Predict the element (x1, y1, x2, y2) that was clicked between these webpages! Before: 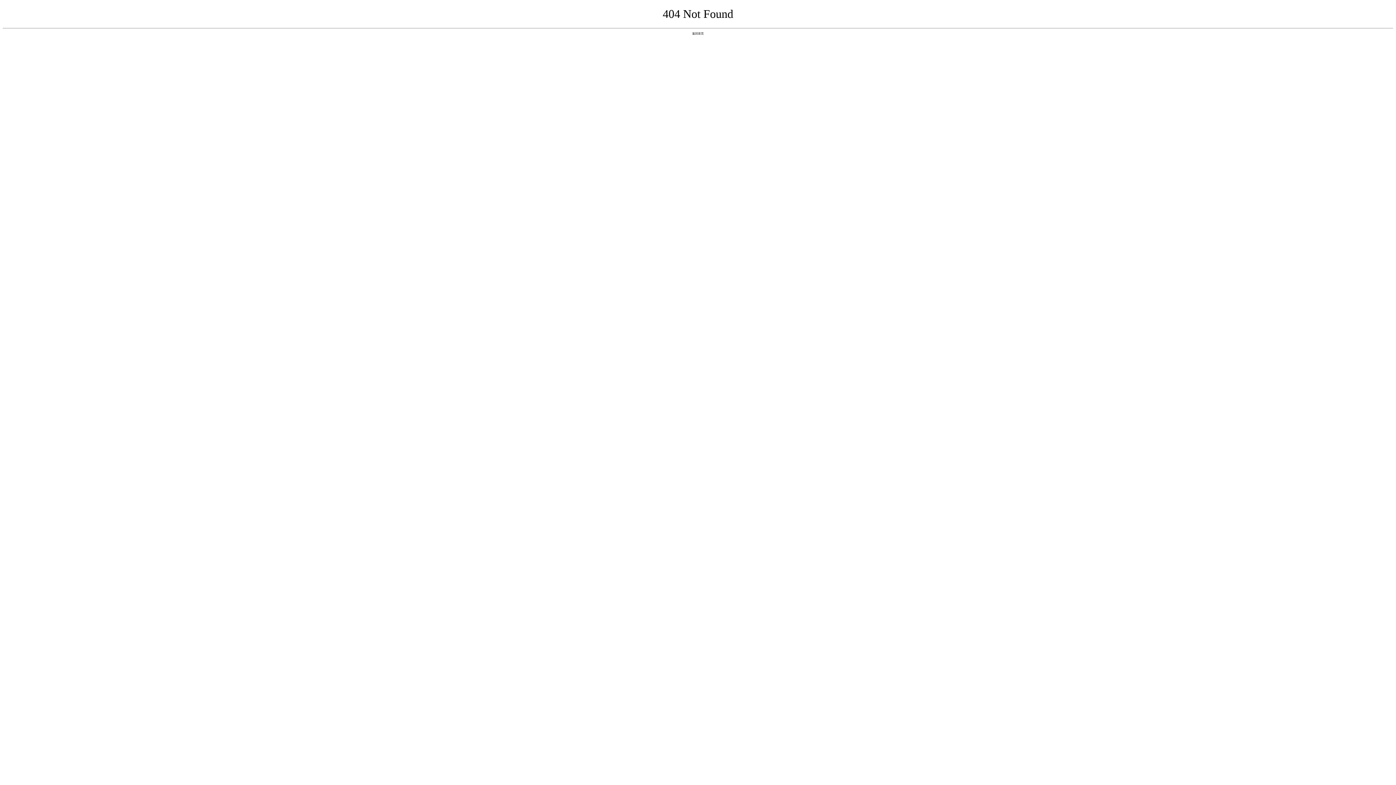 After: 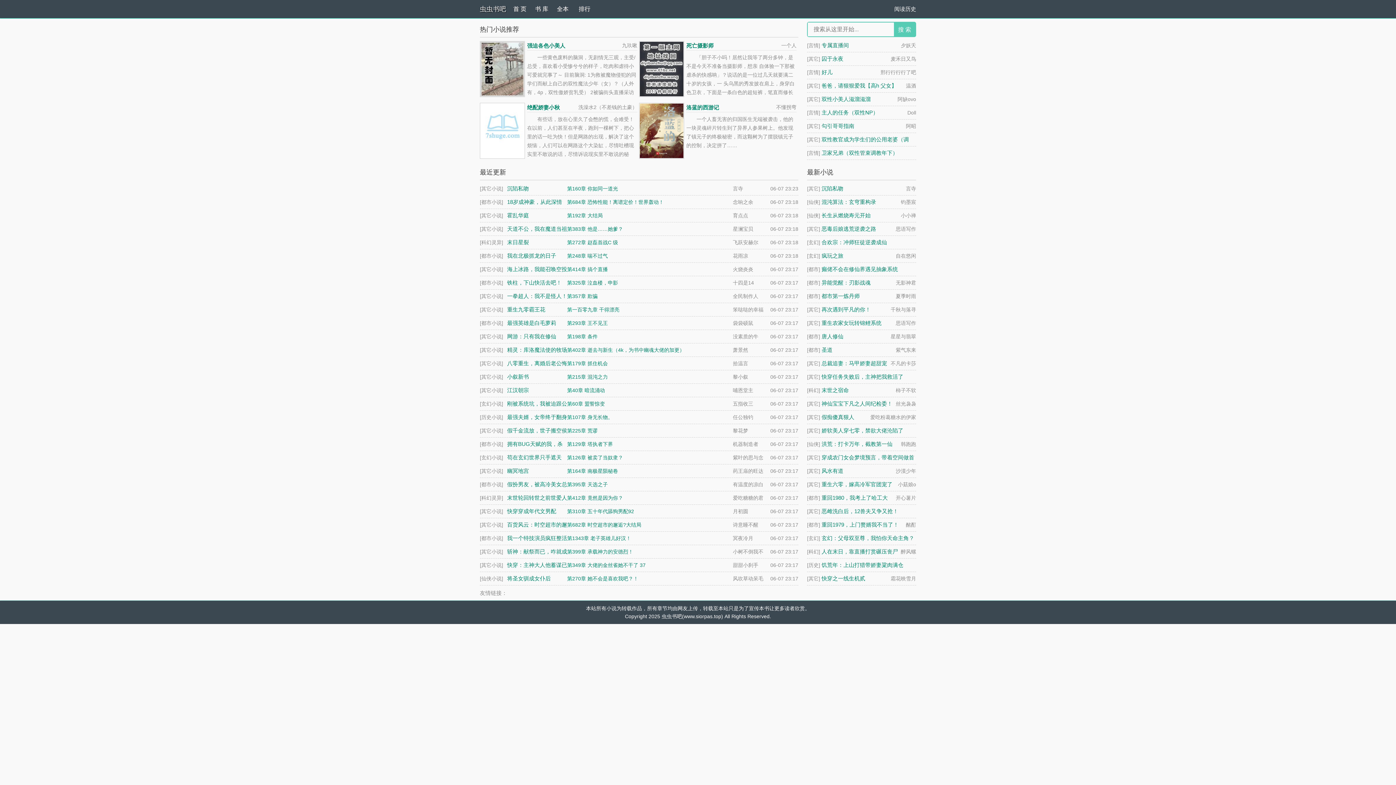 Action: bbox: (692, 31, 704, 35) label: 返回首页